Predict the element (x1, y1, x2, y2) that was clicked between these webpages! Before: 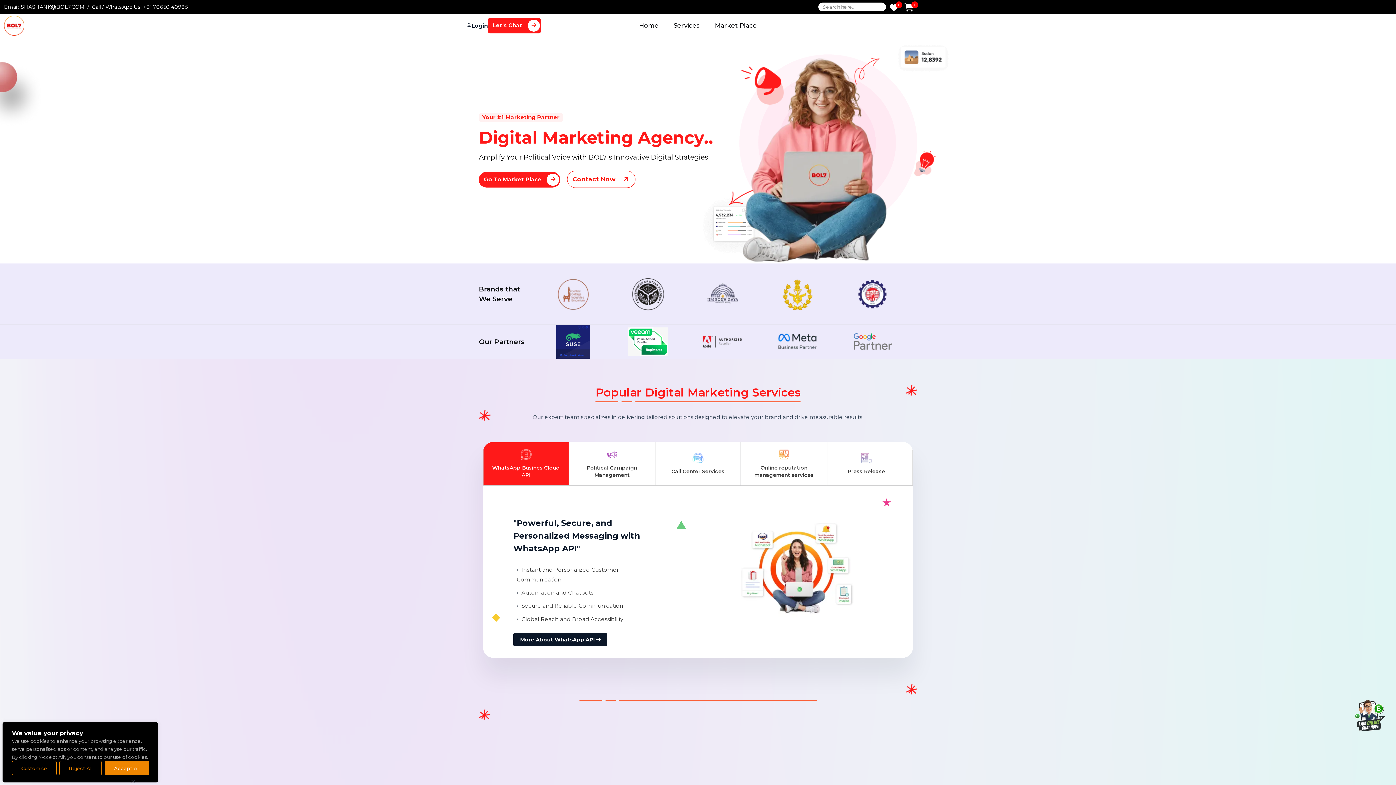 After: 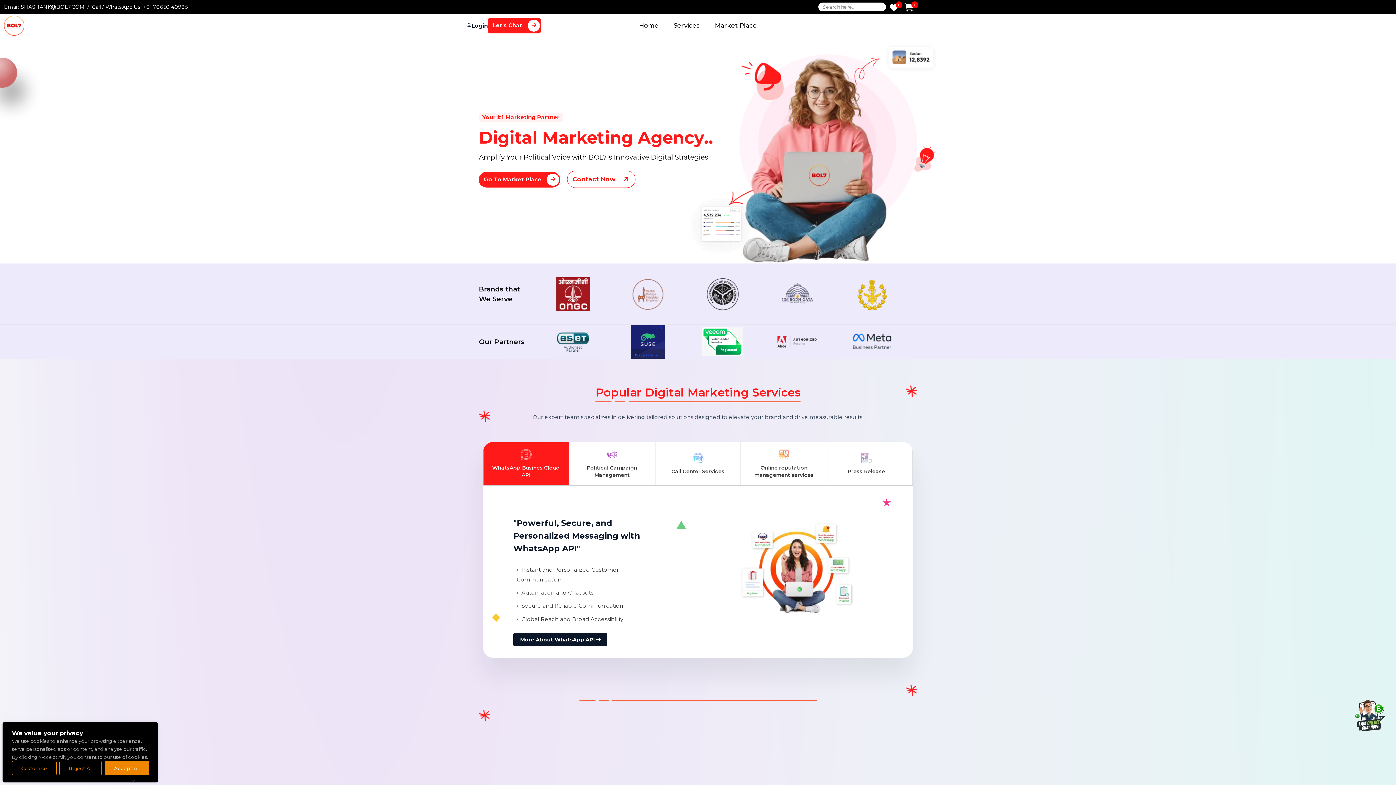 Action: bbox: (515, 136, 654, 159) label: Engage the Fu